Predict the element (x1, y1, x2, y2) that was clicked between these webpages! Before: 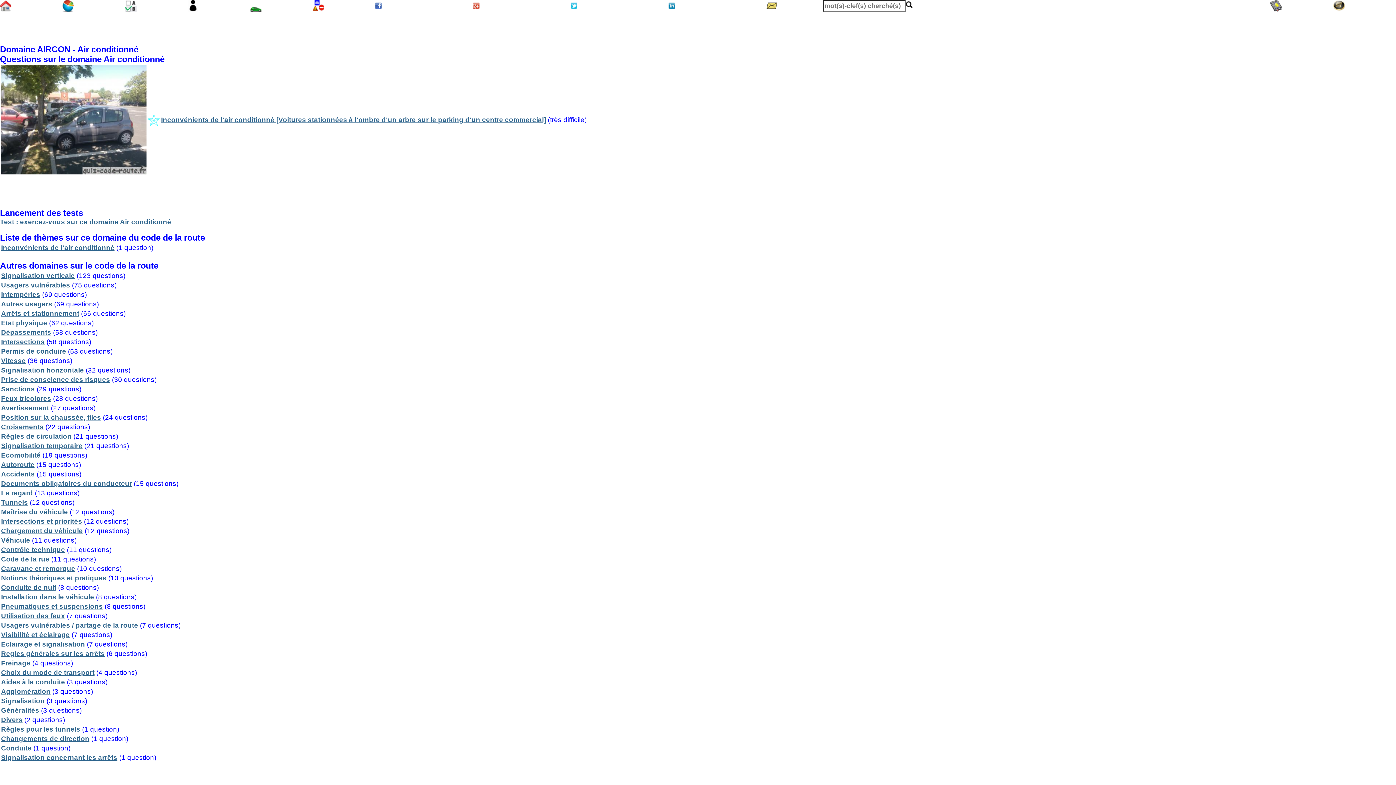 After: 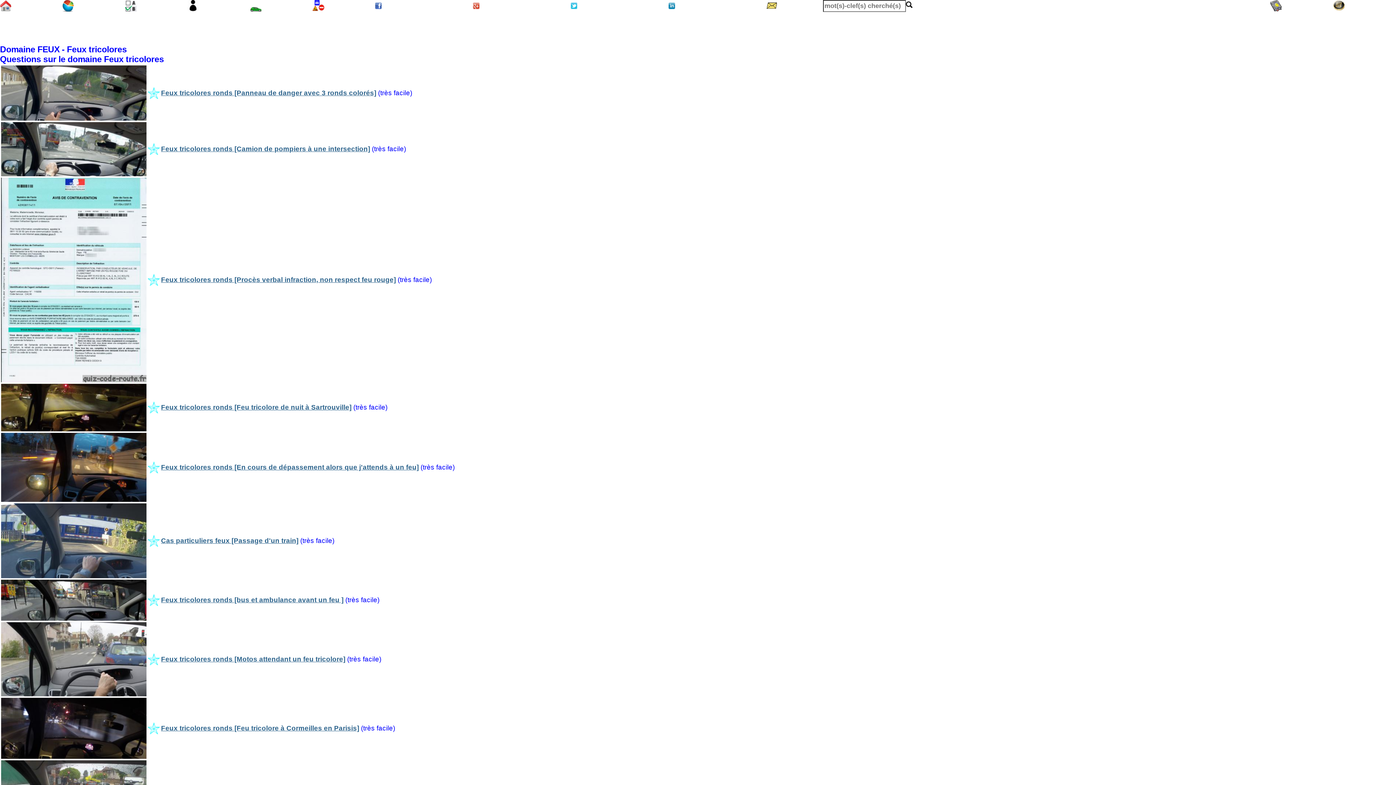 Action: bbox: (1, 394, 51, 402) label: Feux tricolores